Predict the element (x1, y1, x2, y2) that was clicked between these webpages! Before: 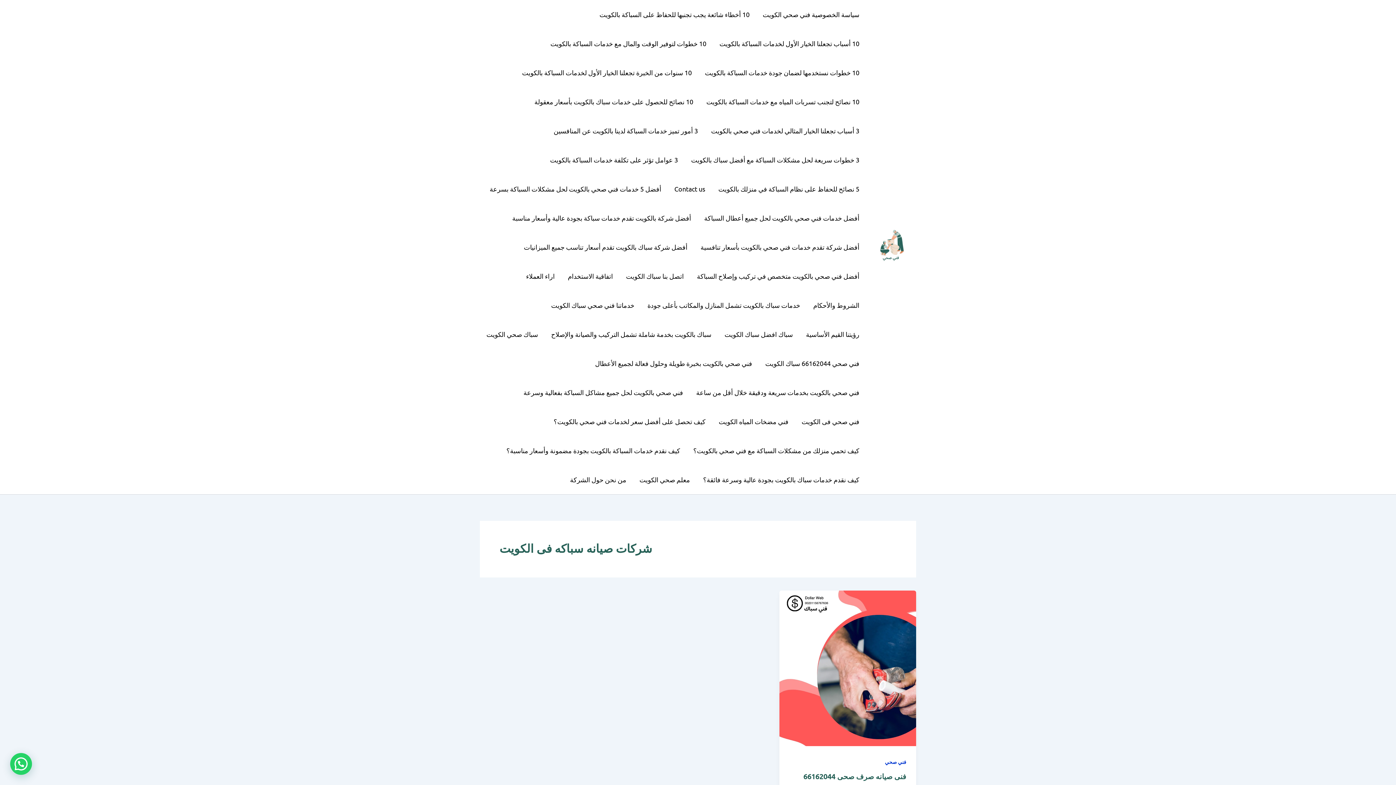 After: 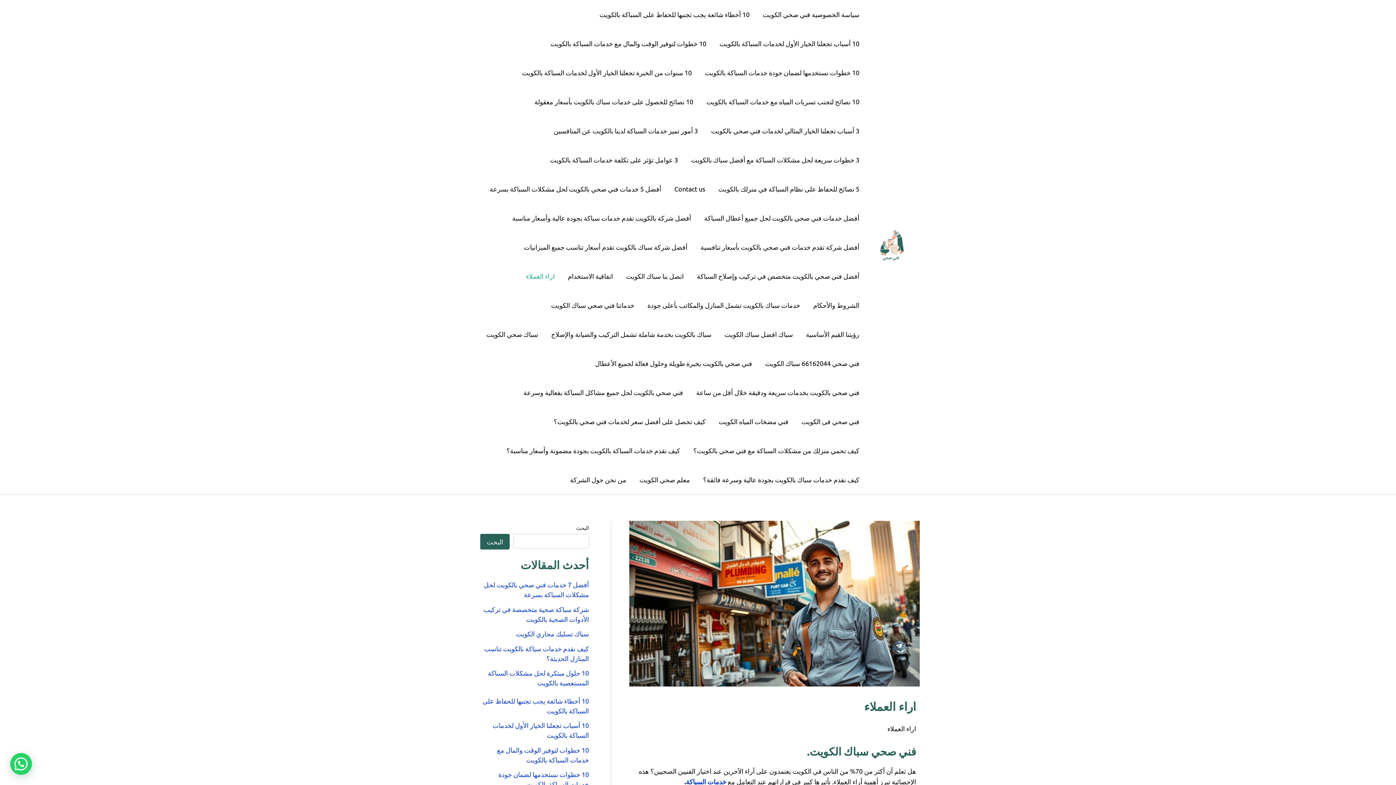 Action: bbox: (519, 261, 561, 290) label: اراء العملاء